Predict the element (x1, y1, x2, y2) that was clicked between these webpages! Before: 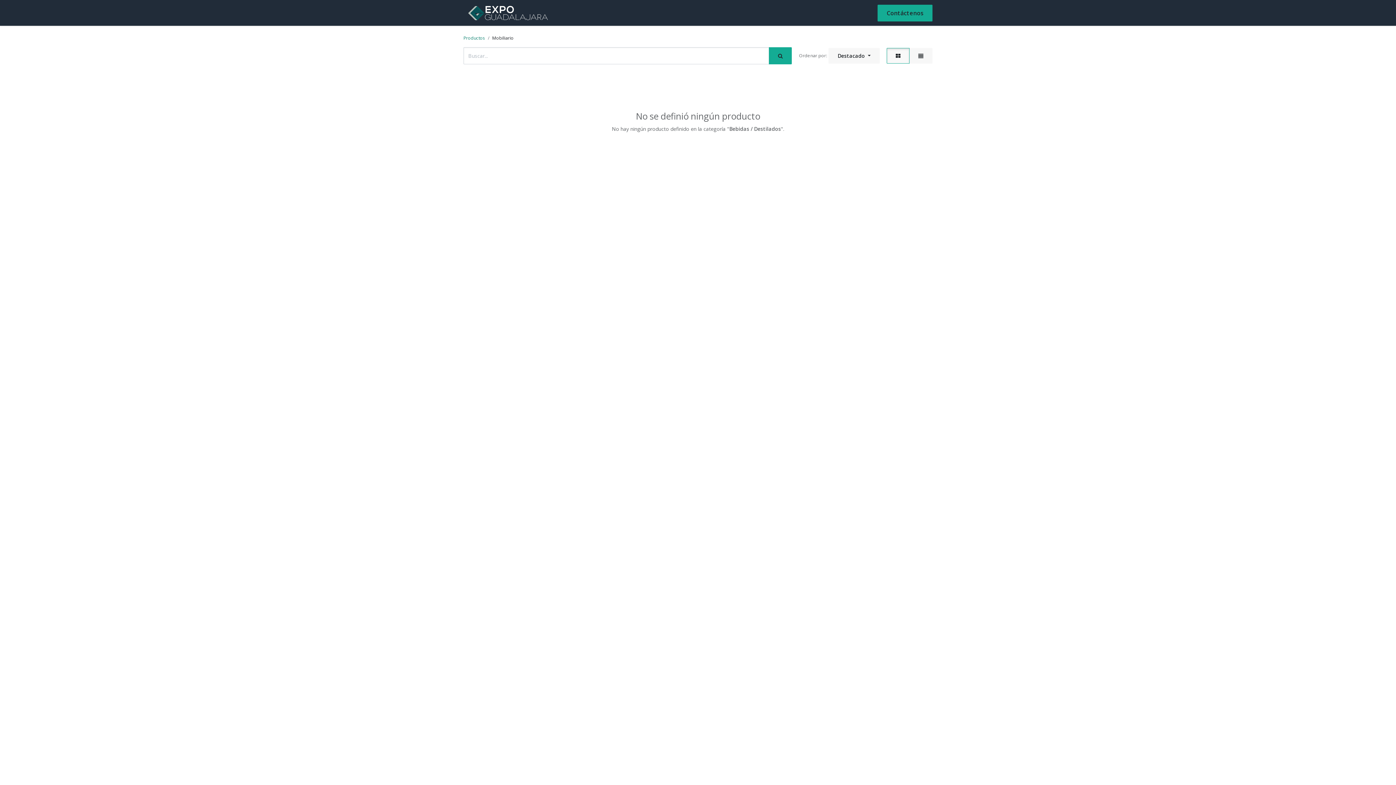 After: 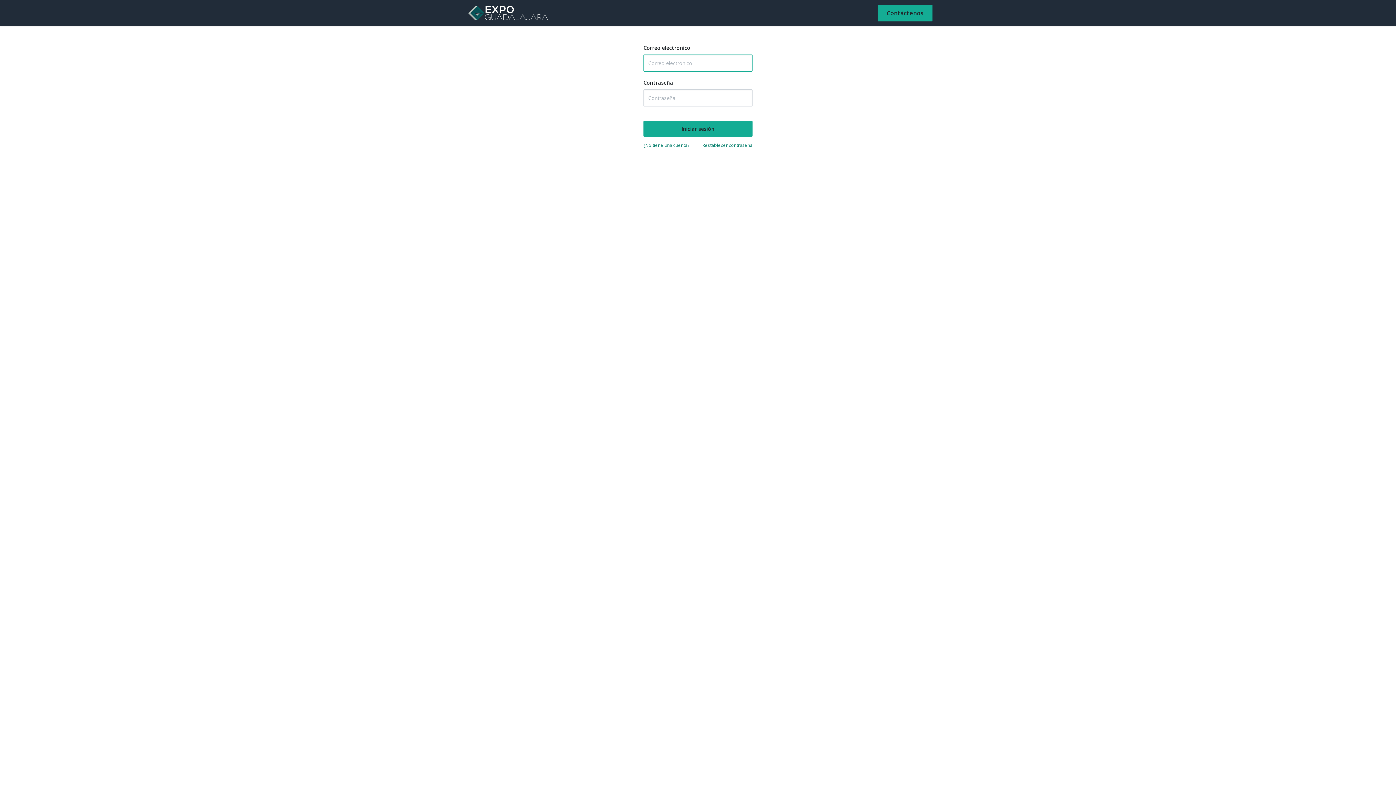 Action: bbox: (818, 5, 866, 19) label: Iniciar sesión